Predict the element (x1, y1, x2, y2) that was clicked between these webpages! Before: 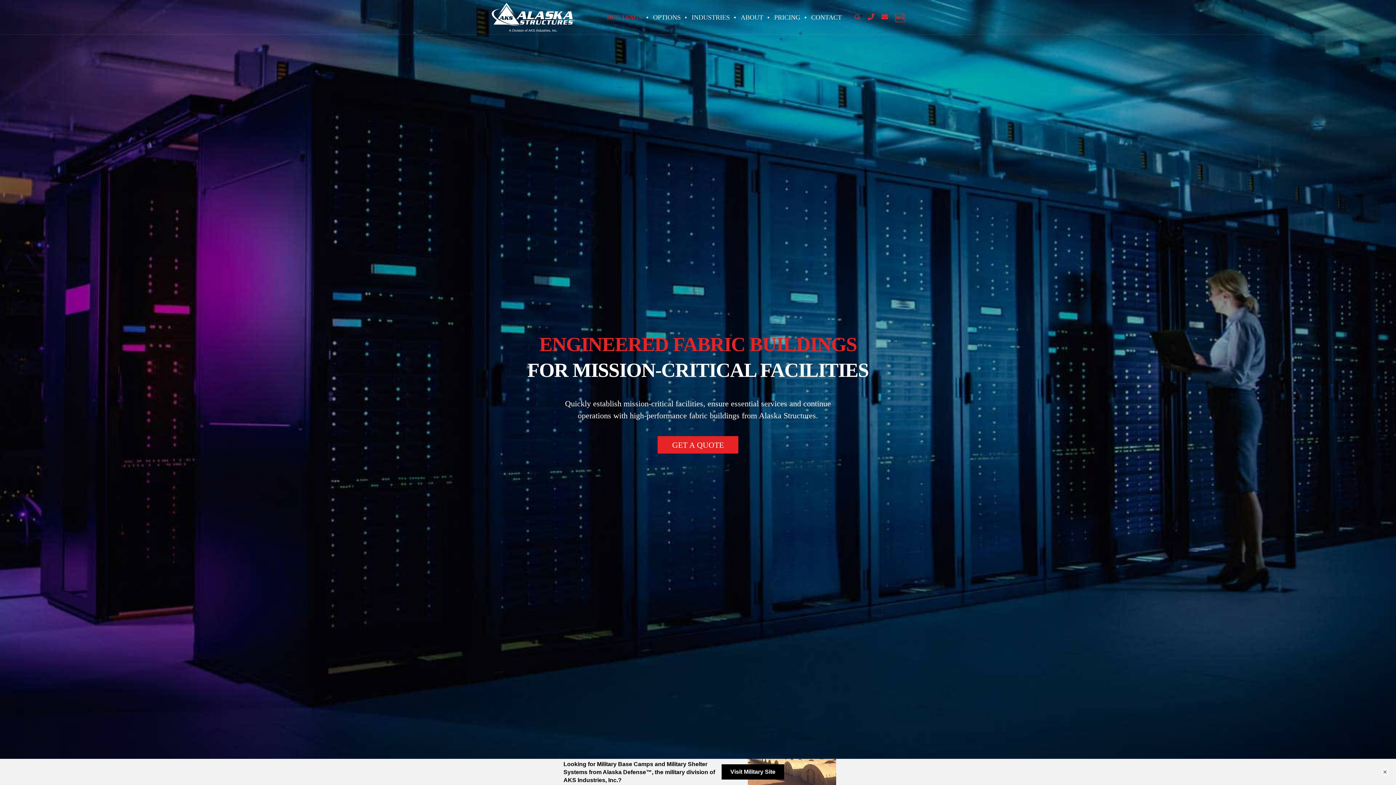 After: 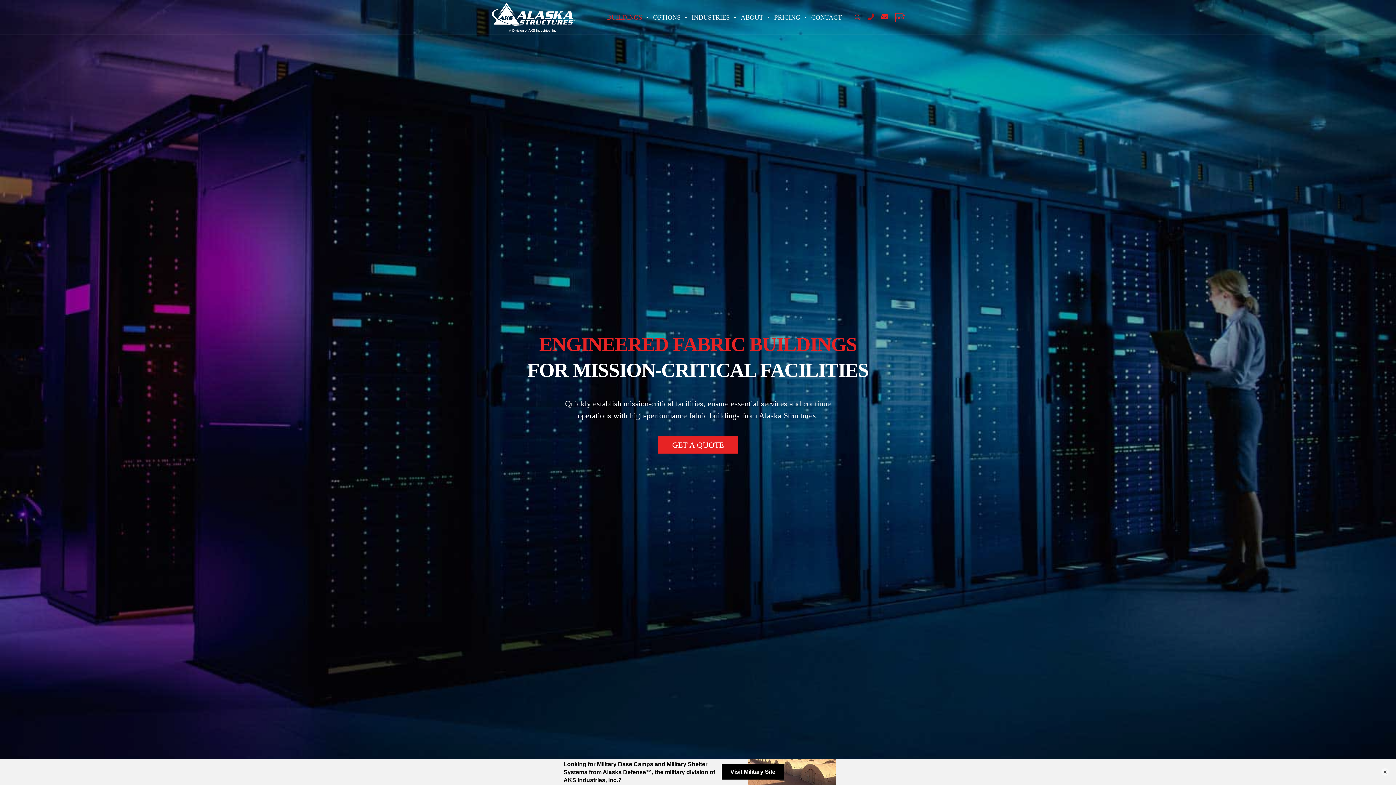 Action: label: Call us bbox: (860, 2, 878, 31)